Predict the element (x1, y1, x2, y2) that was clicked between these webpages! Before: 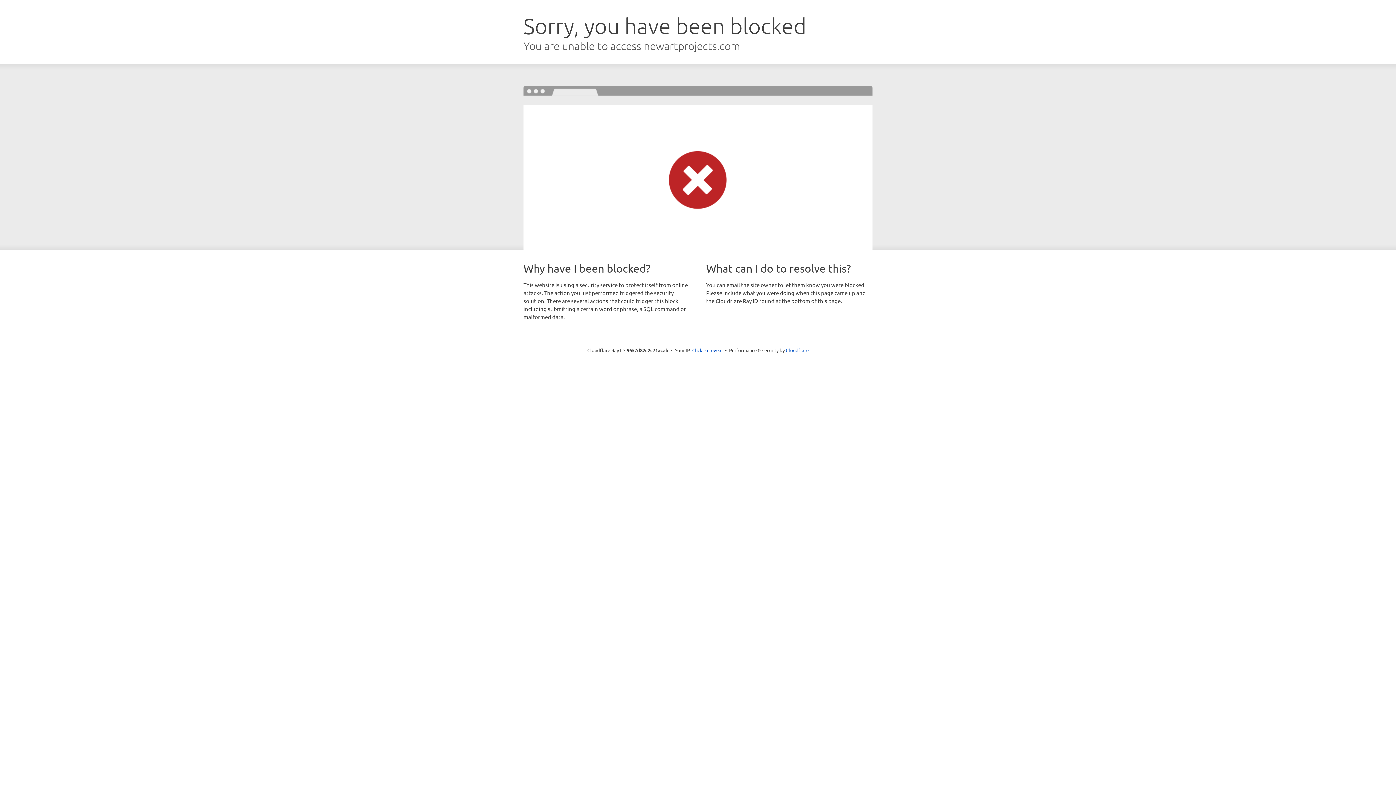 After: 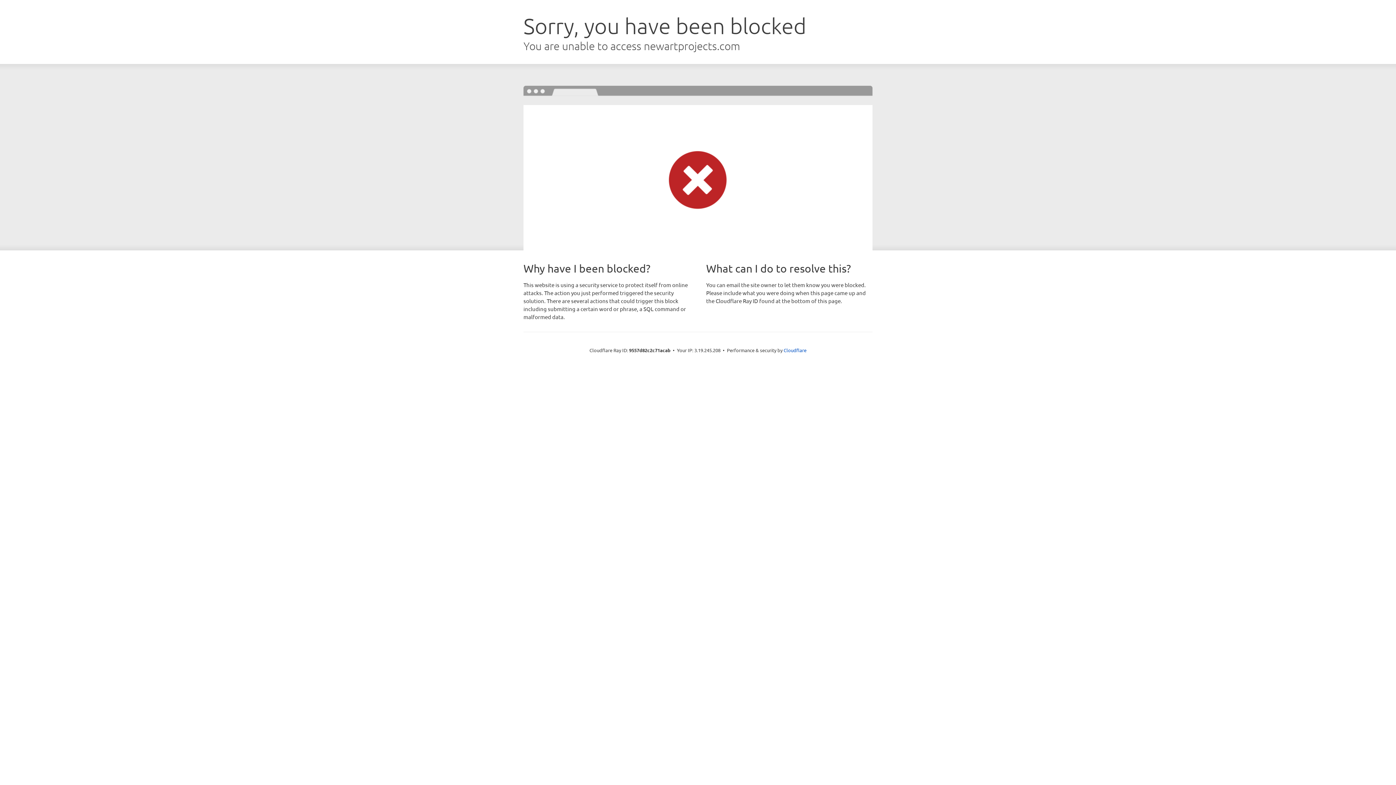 Action: bbox: (692, 346, 722, 353) label: Click to reveal